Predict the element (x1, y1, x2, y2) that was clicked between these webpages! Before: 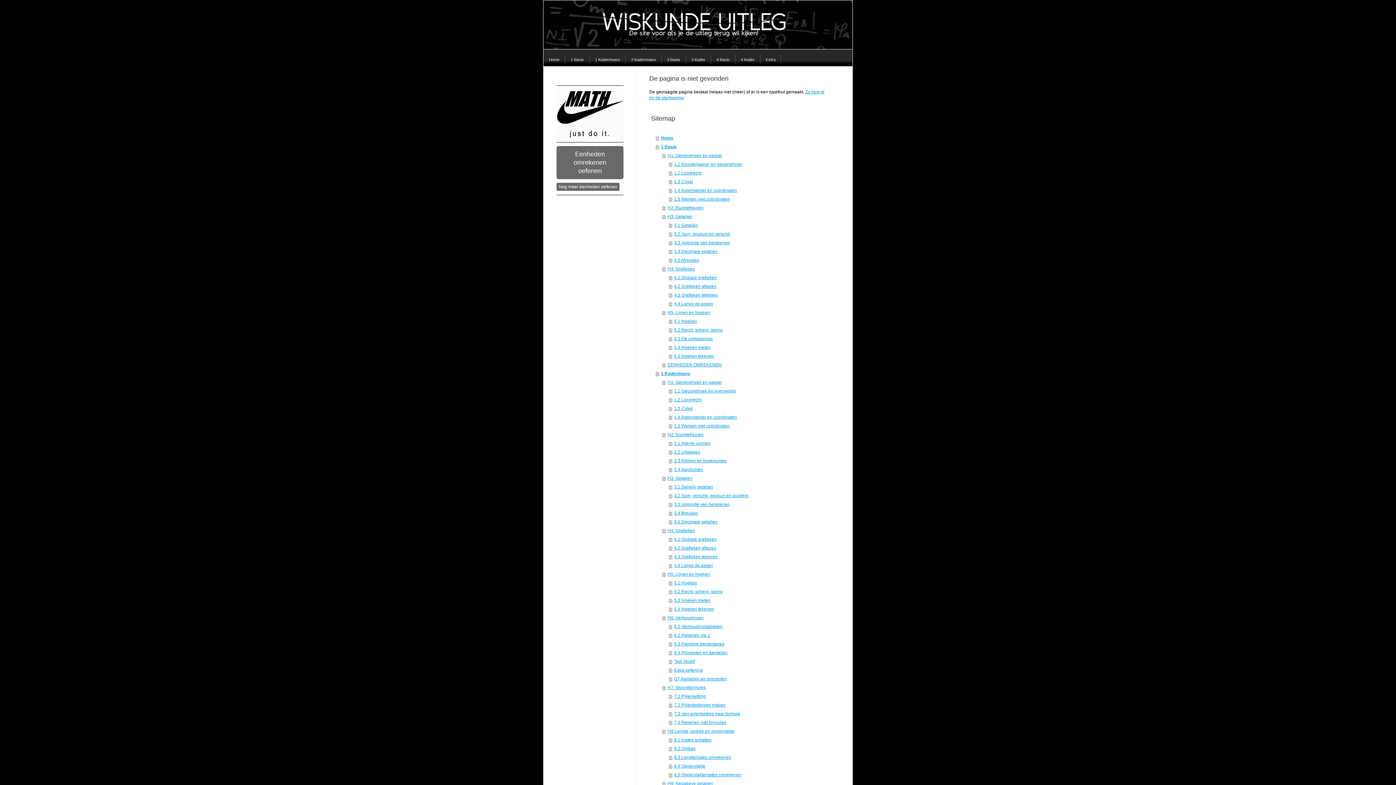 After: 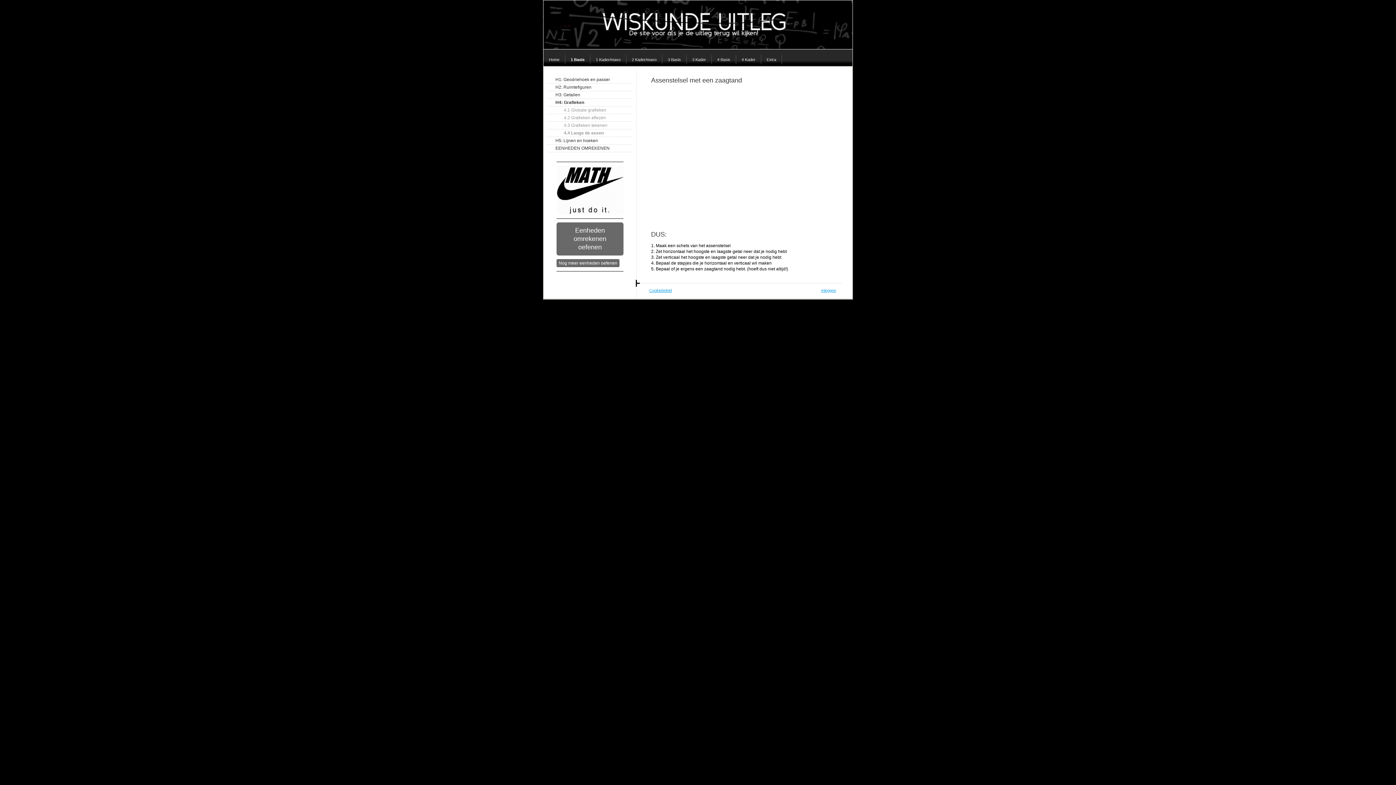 Action: label: 4.4 Langs de assen bbox: (669, 299, 827, 308)